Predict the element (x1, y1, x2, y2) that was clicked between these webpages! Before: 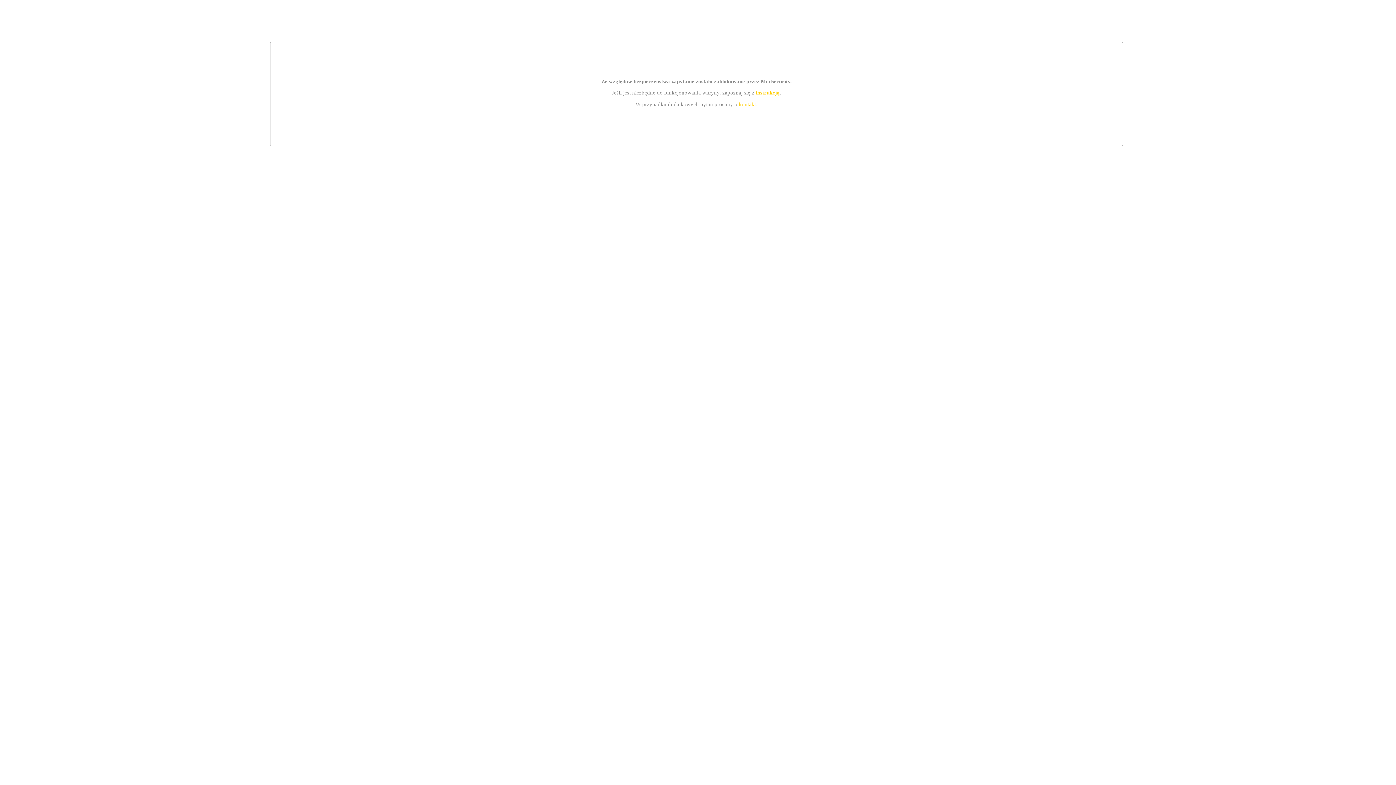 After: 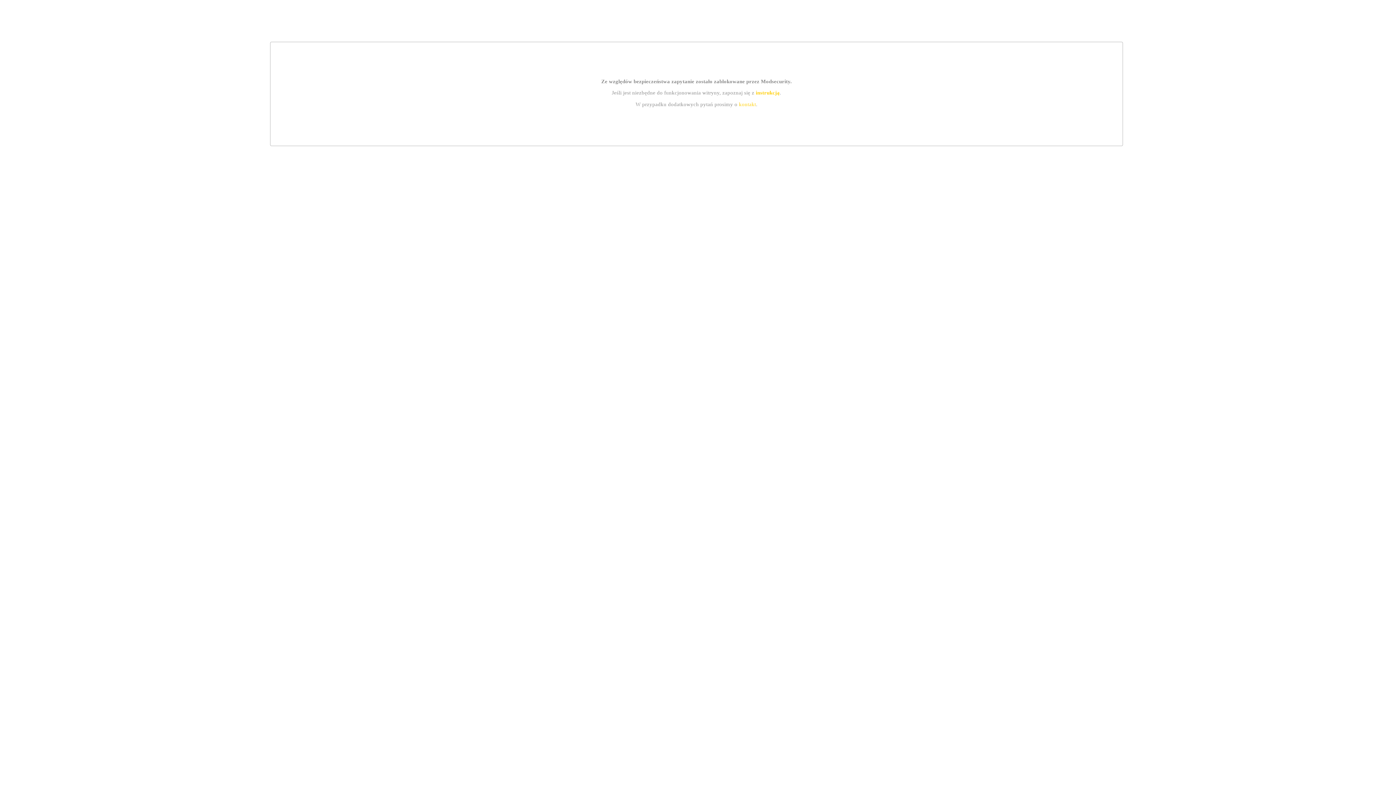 Action: bbox: (755, 89, 779, 95) label: instrukcją